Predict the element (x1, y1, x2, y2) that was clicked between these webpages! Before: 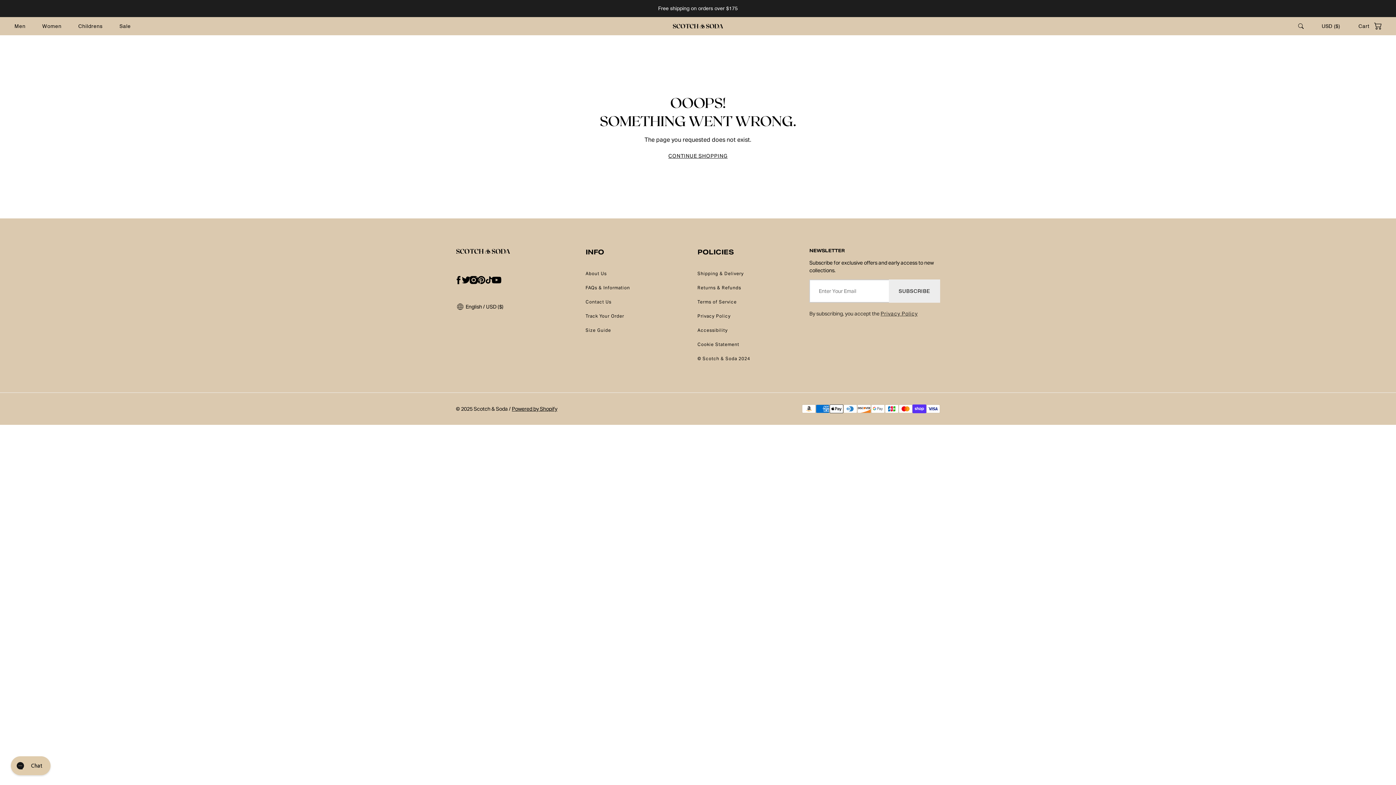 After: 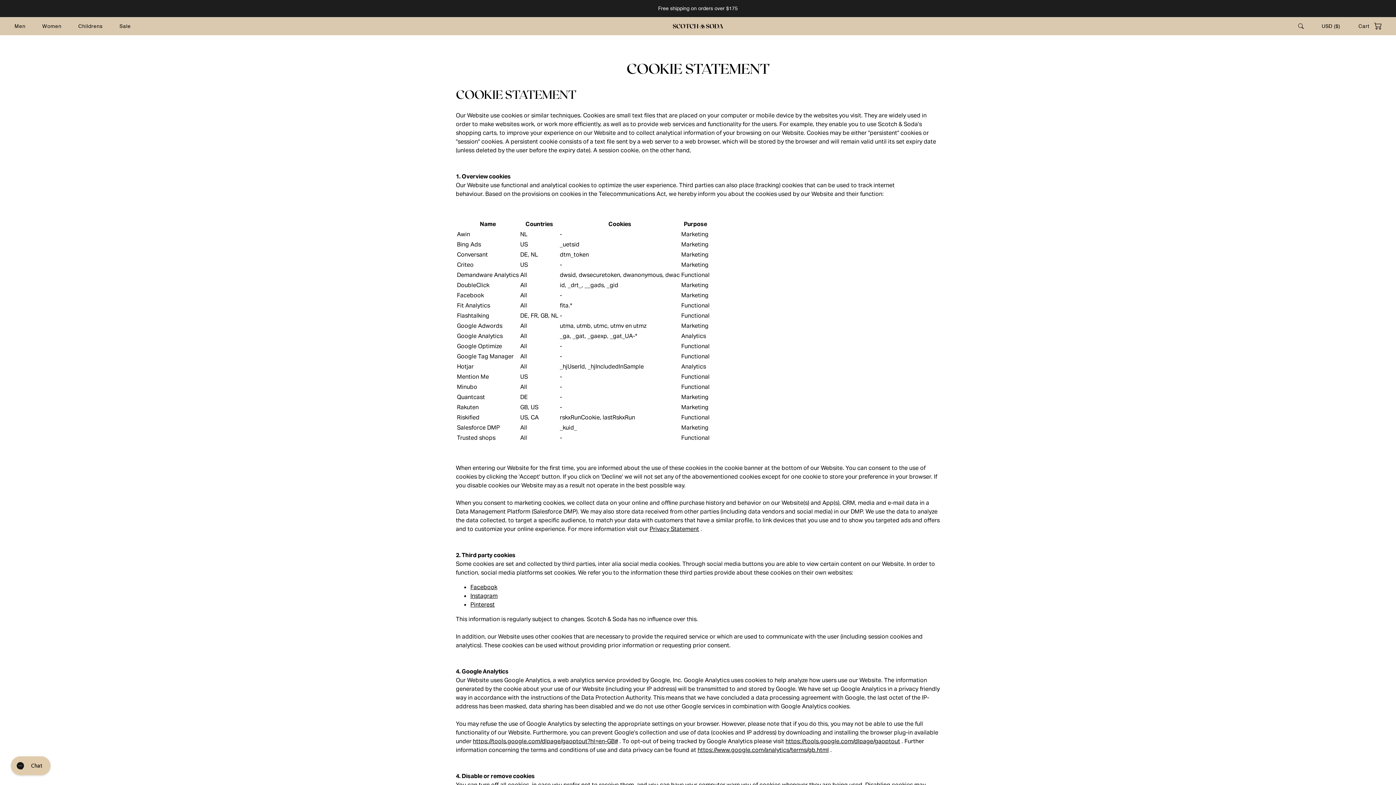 Action: bbox: (697, 341, 739, 348) label: Cookie Statement